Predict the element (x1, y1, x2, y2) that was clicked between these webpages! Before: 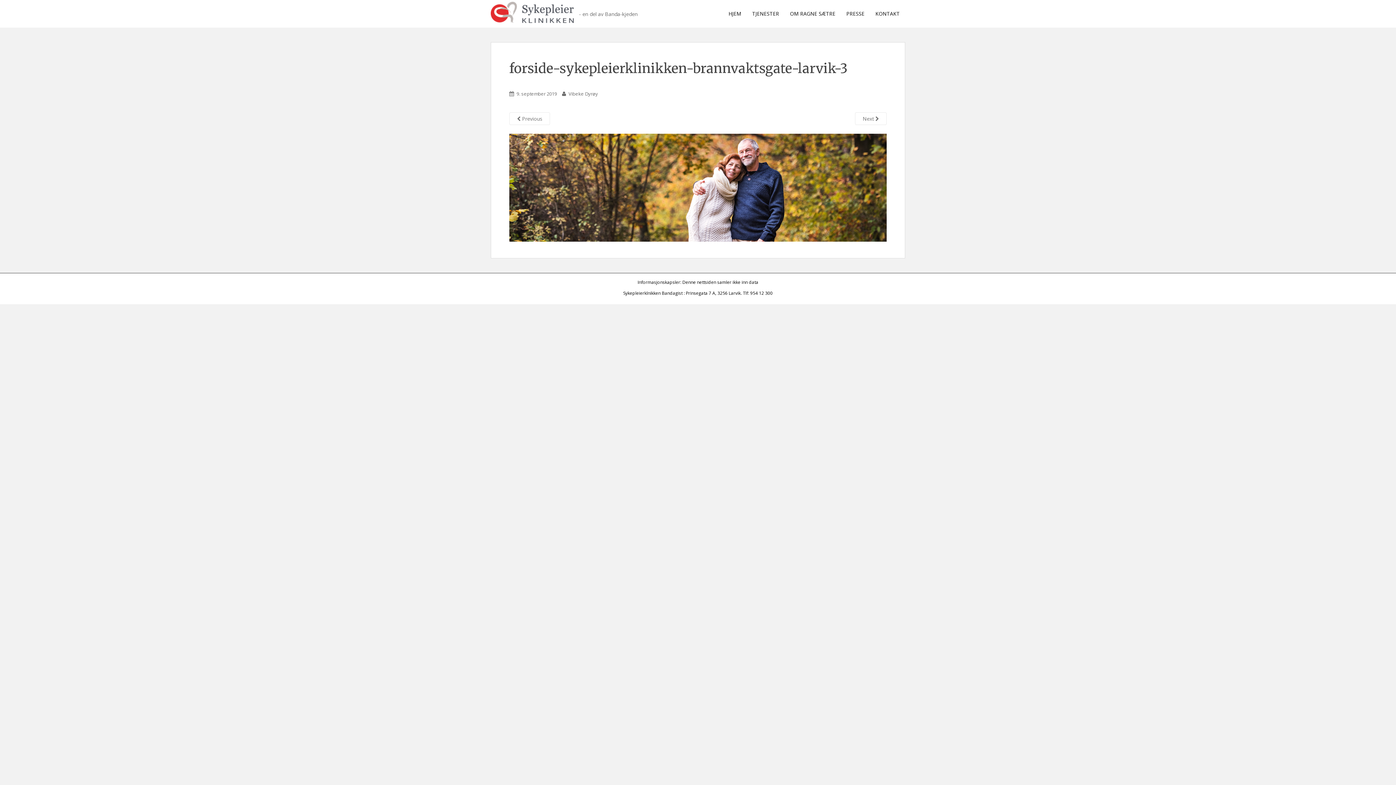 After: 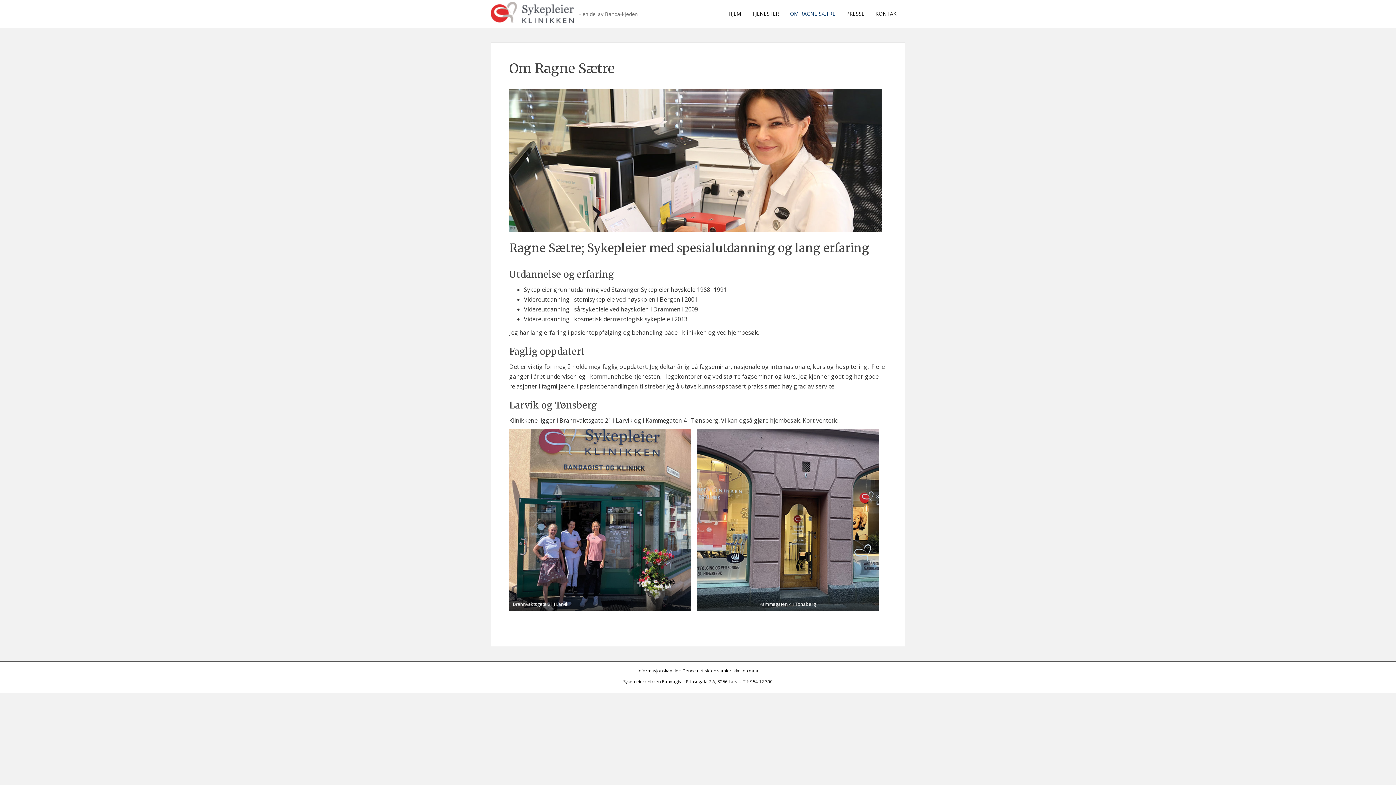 Action: label: OM RAGNE SÆTRE bbox: (784, 0, 841, 27)